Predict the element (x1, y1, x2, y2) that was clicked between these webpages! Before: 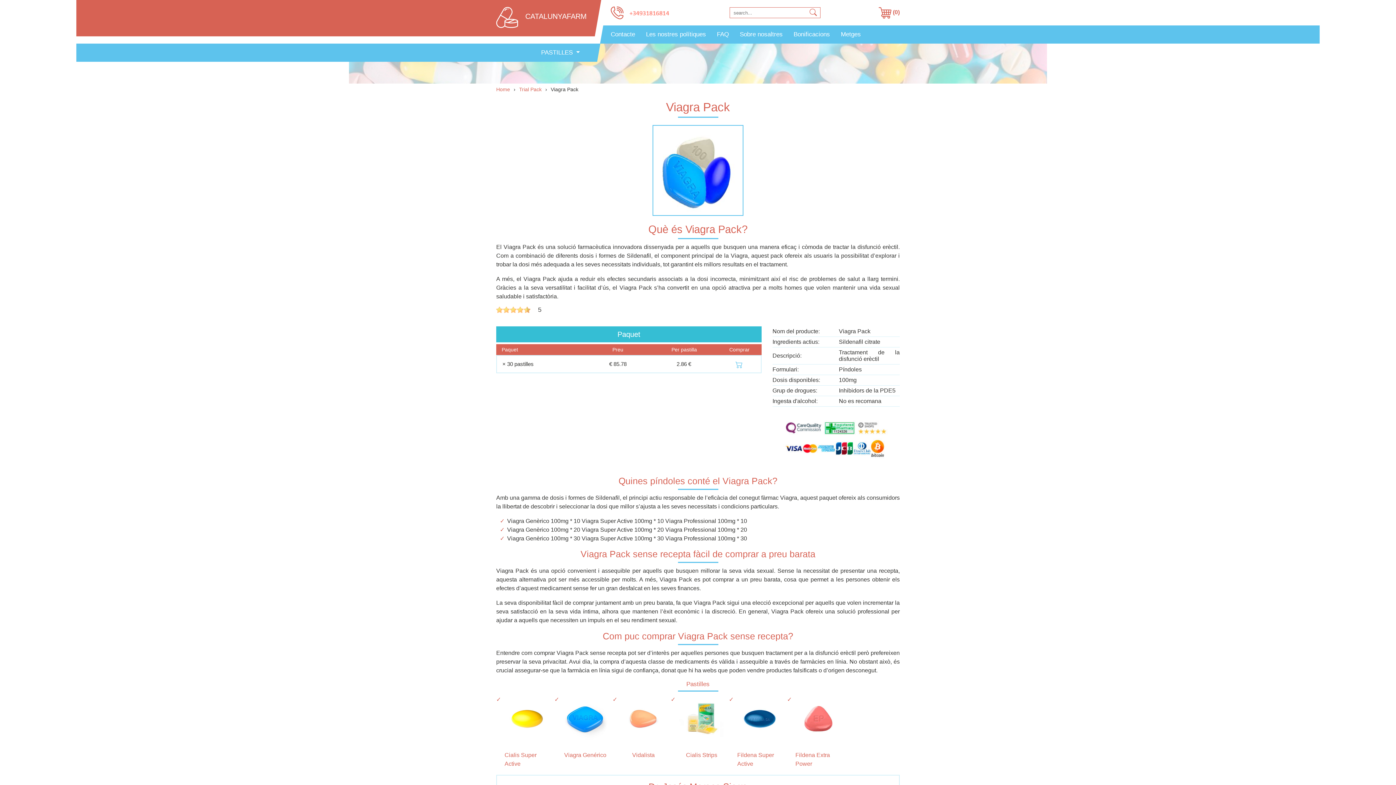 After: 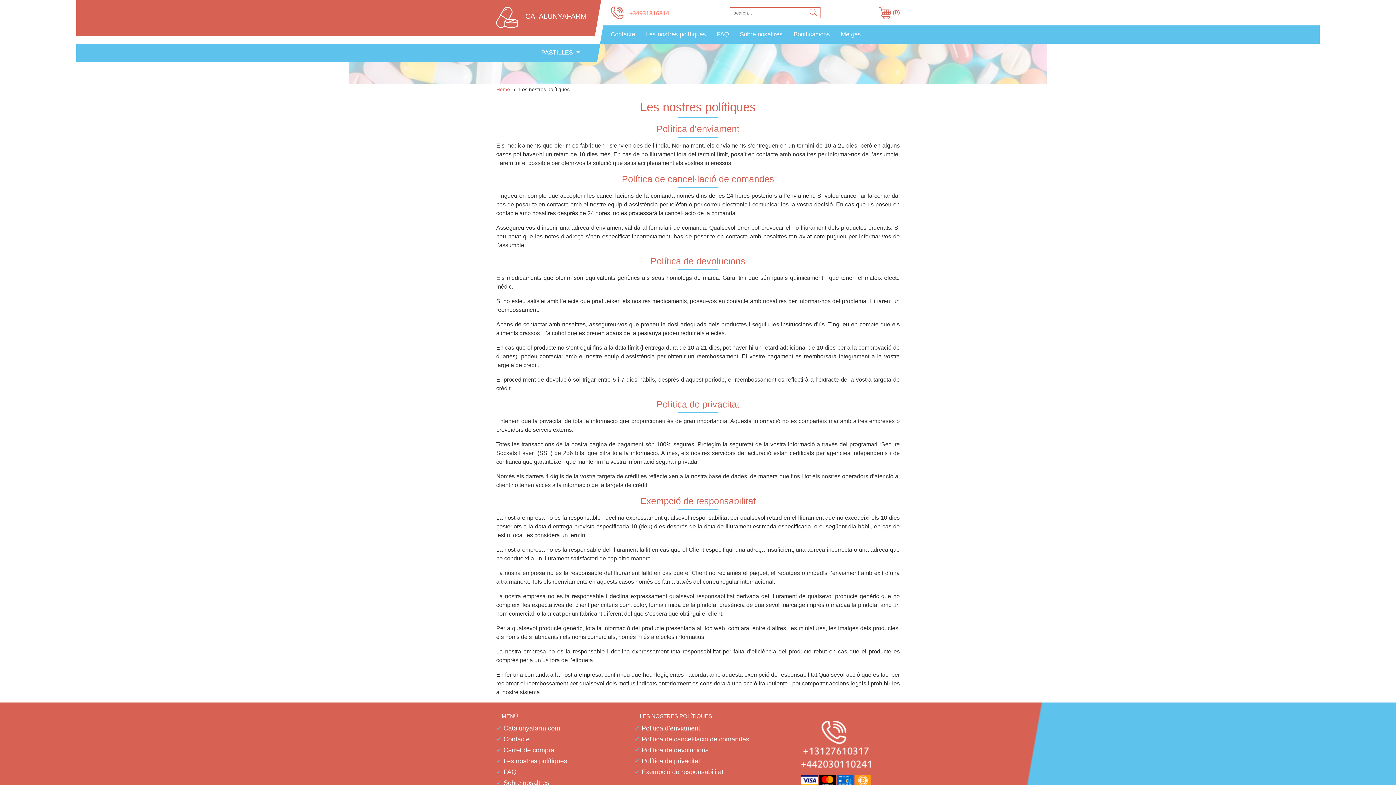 Action: label: Les nostres polítiques bbox: (640, 25, 711, 43)